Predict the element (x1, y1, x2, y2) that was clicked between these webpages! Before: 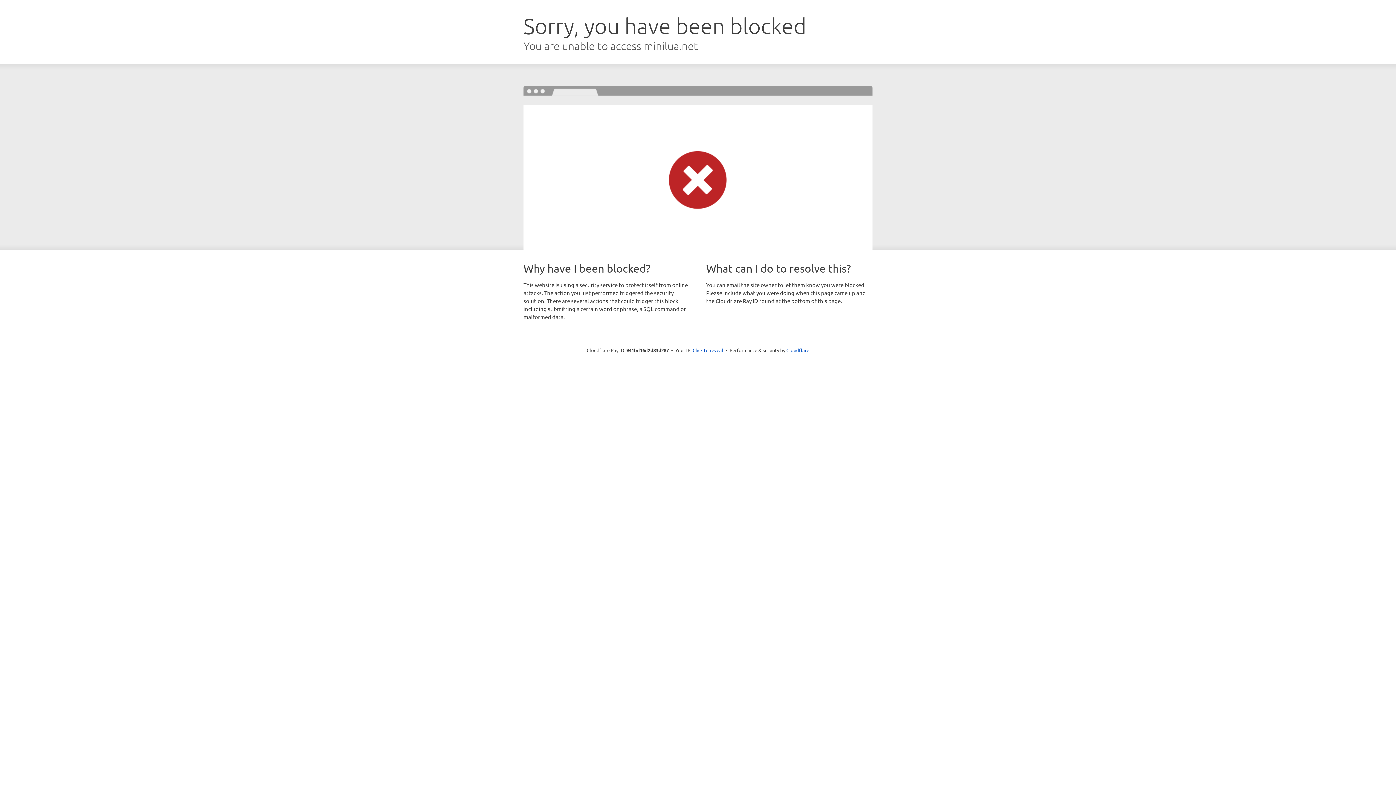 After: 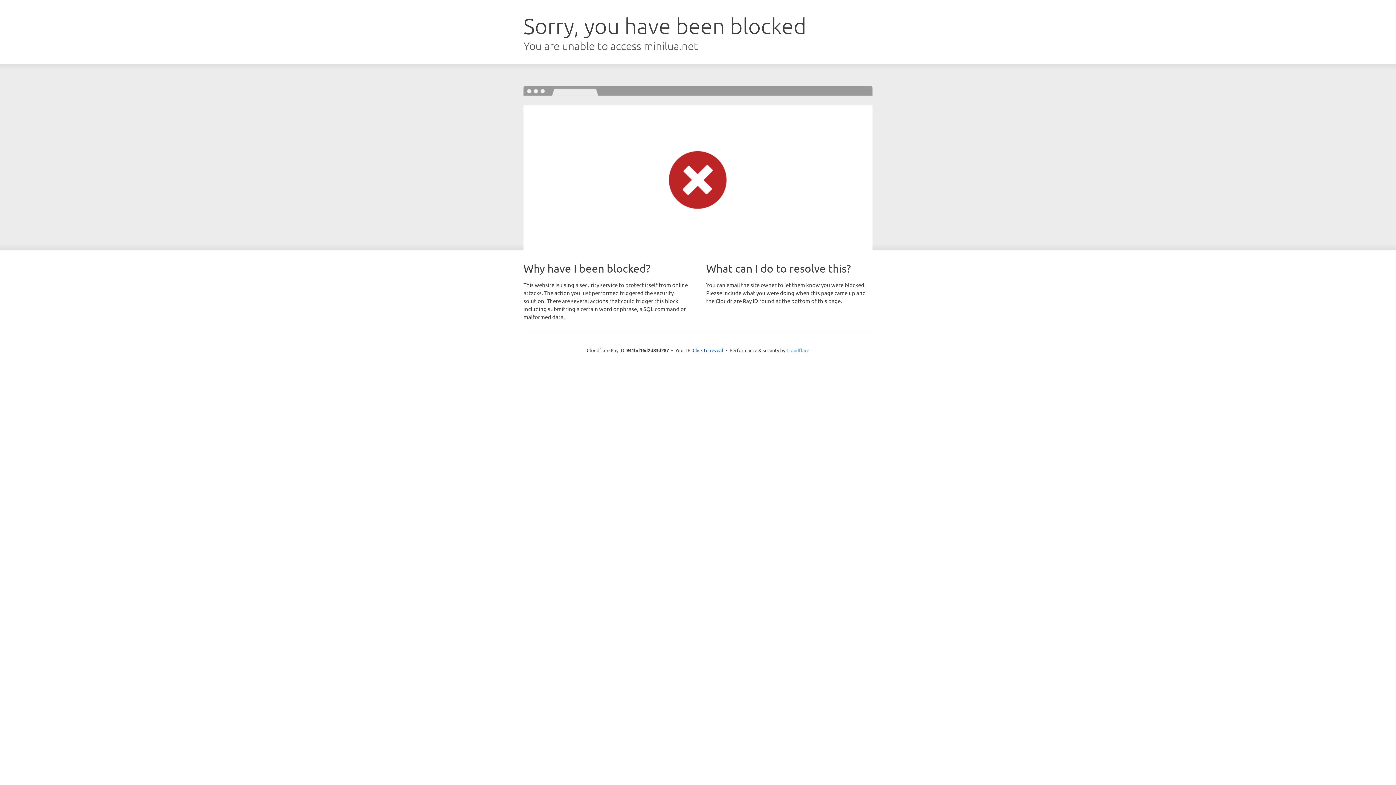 Action: label: Cloudflare bbox: (786, 347, 809, 353)